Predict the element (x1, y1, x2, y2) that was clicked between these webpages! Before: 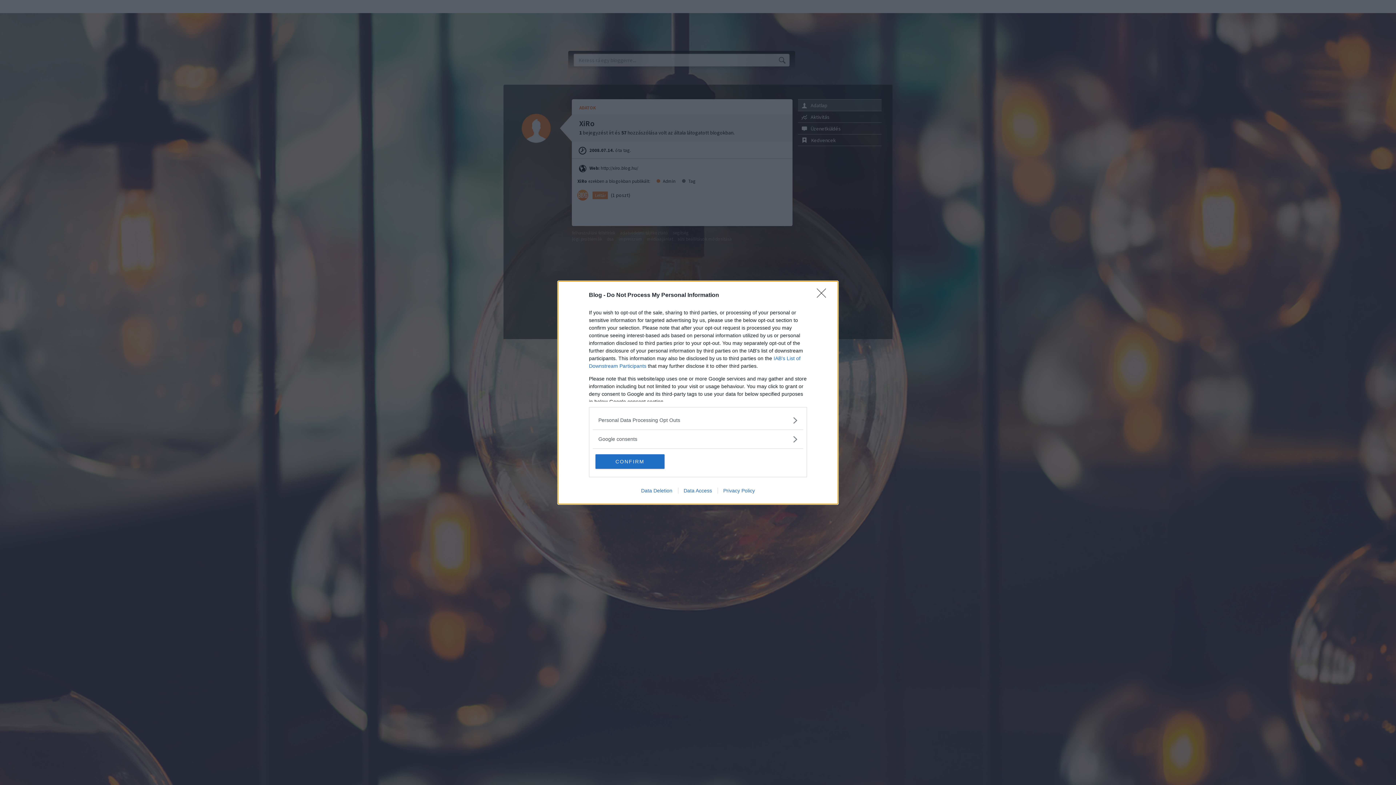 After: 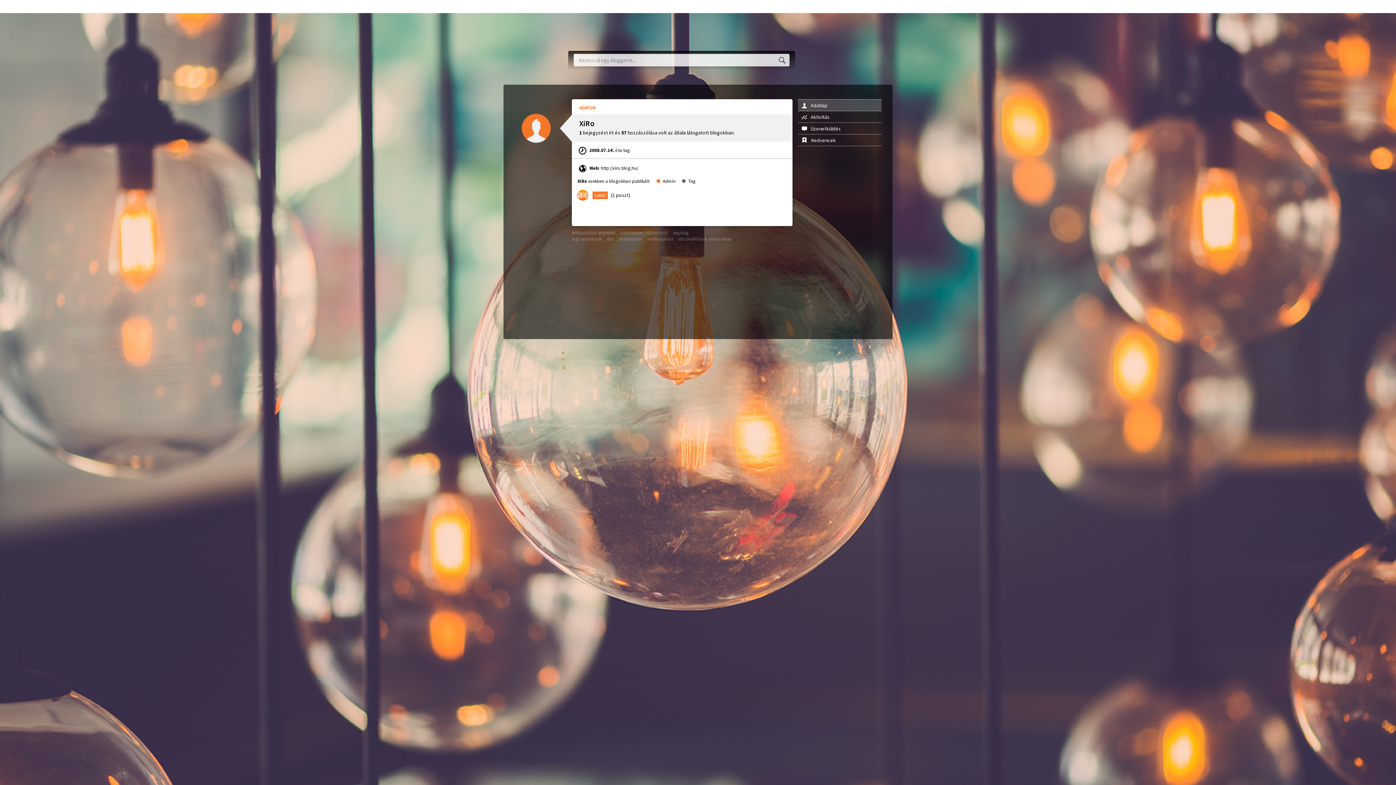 Action: label: CONFIRM bbox: (595, 454, 664, 468)